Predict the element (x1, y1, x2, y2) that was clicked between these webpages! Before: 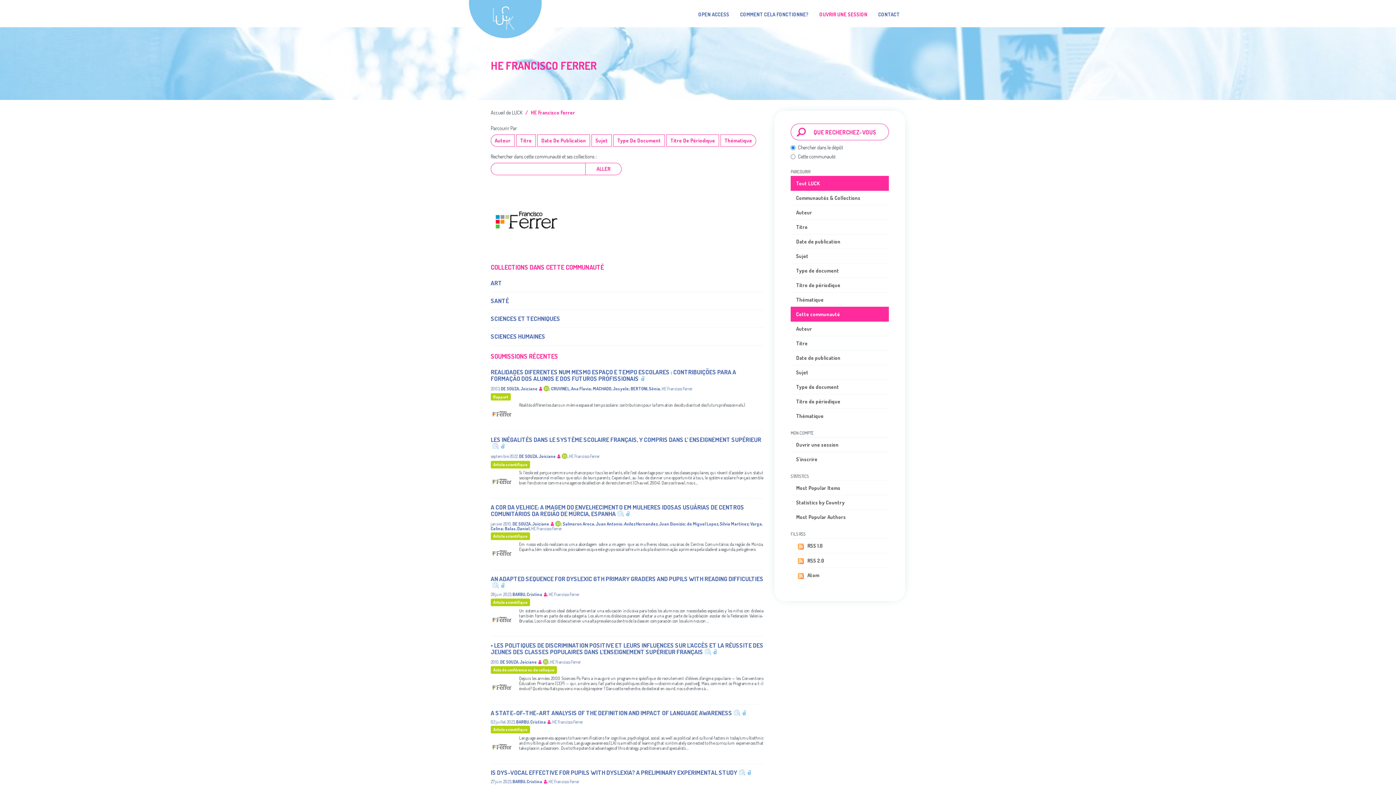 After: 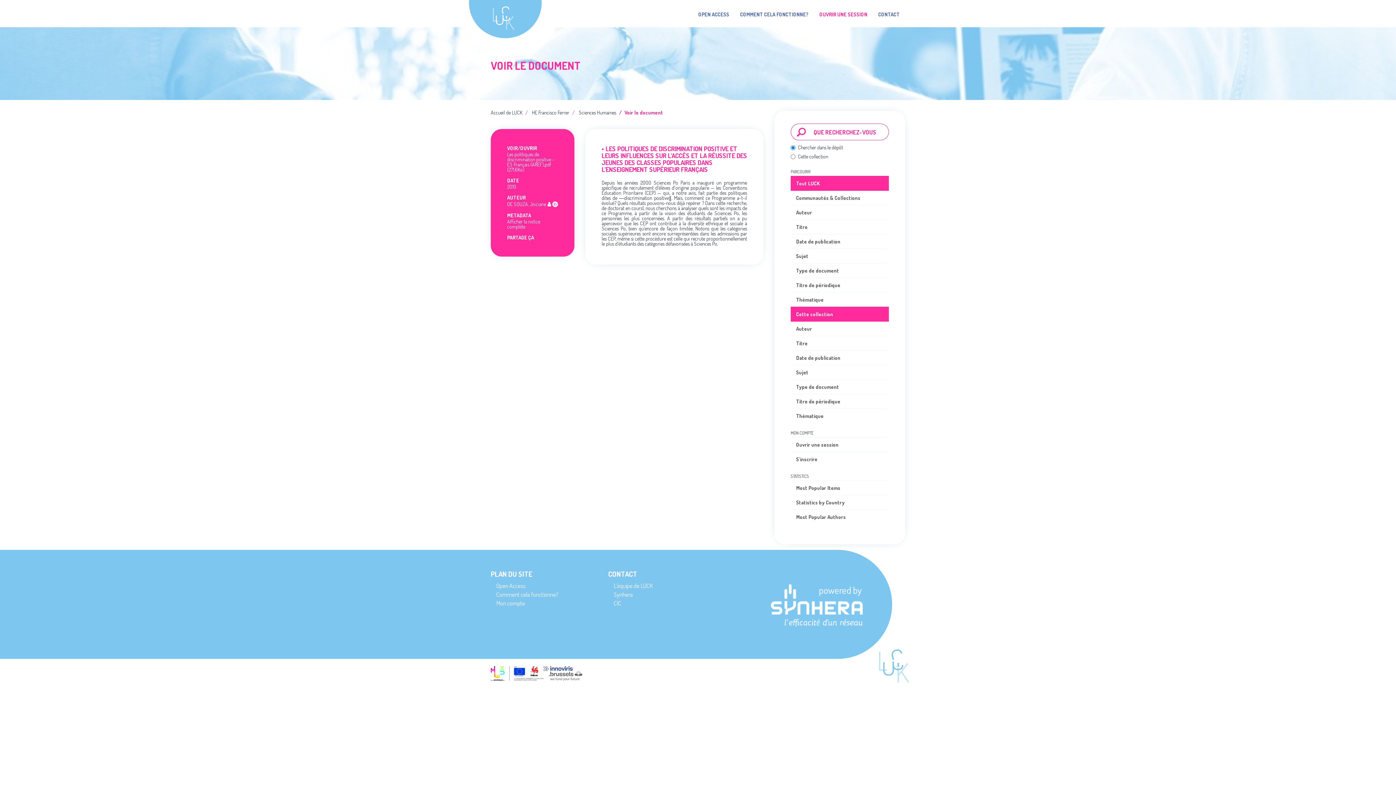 Action: bbox: (490, 641, 763, 655) label: • LES POLITIQUES DE DISCRIMINATION POSITIVE ET LEURS INFLUENCES SUR L’ACCÈS ET LA RÉUSSITE DES JEUNES DES CLASSES POPULAIRES DANS L’ENSEIGNEMENT SUPÉRIEUR FRANÇAIS